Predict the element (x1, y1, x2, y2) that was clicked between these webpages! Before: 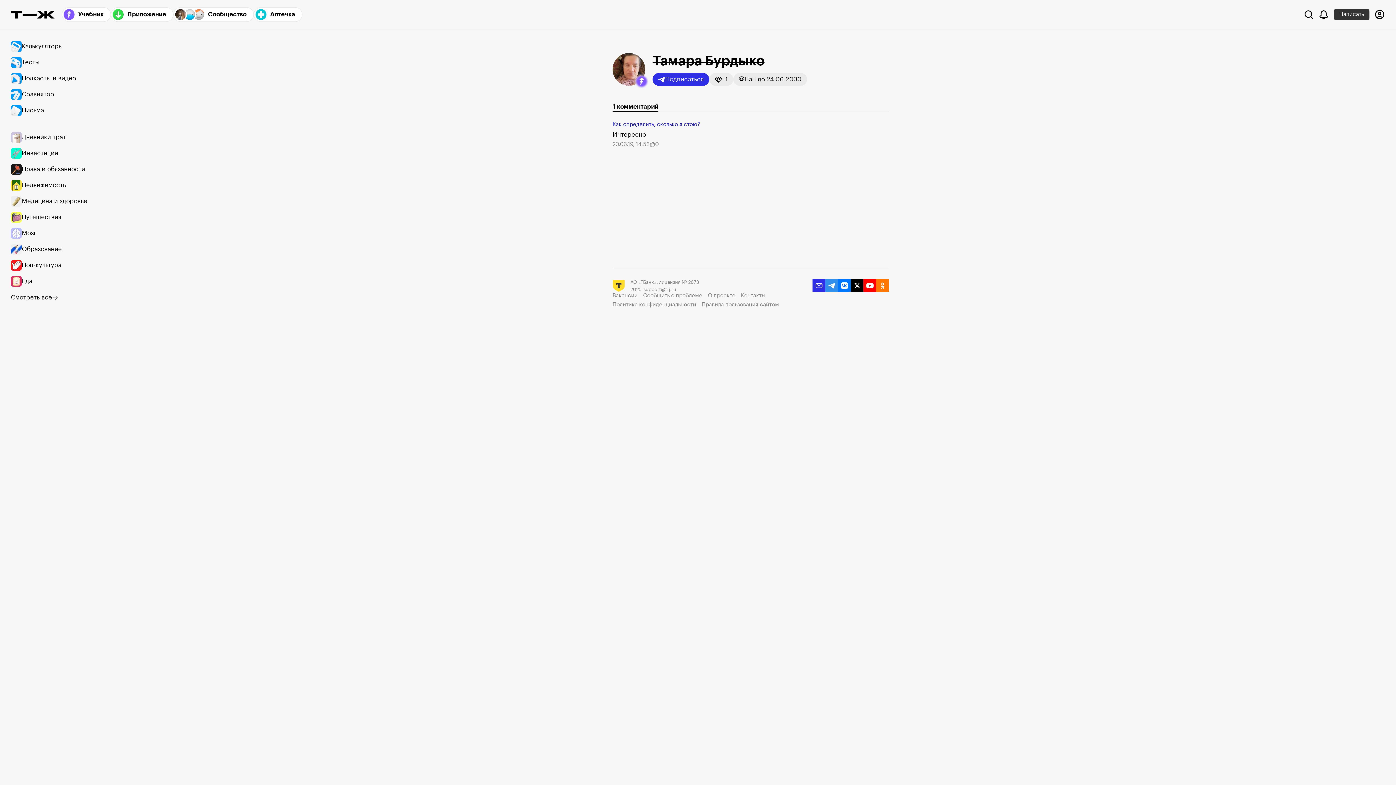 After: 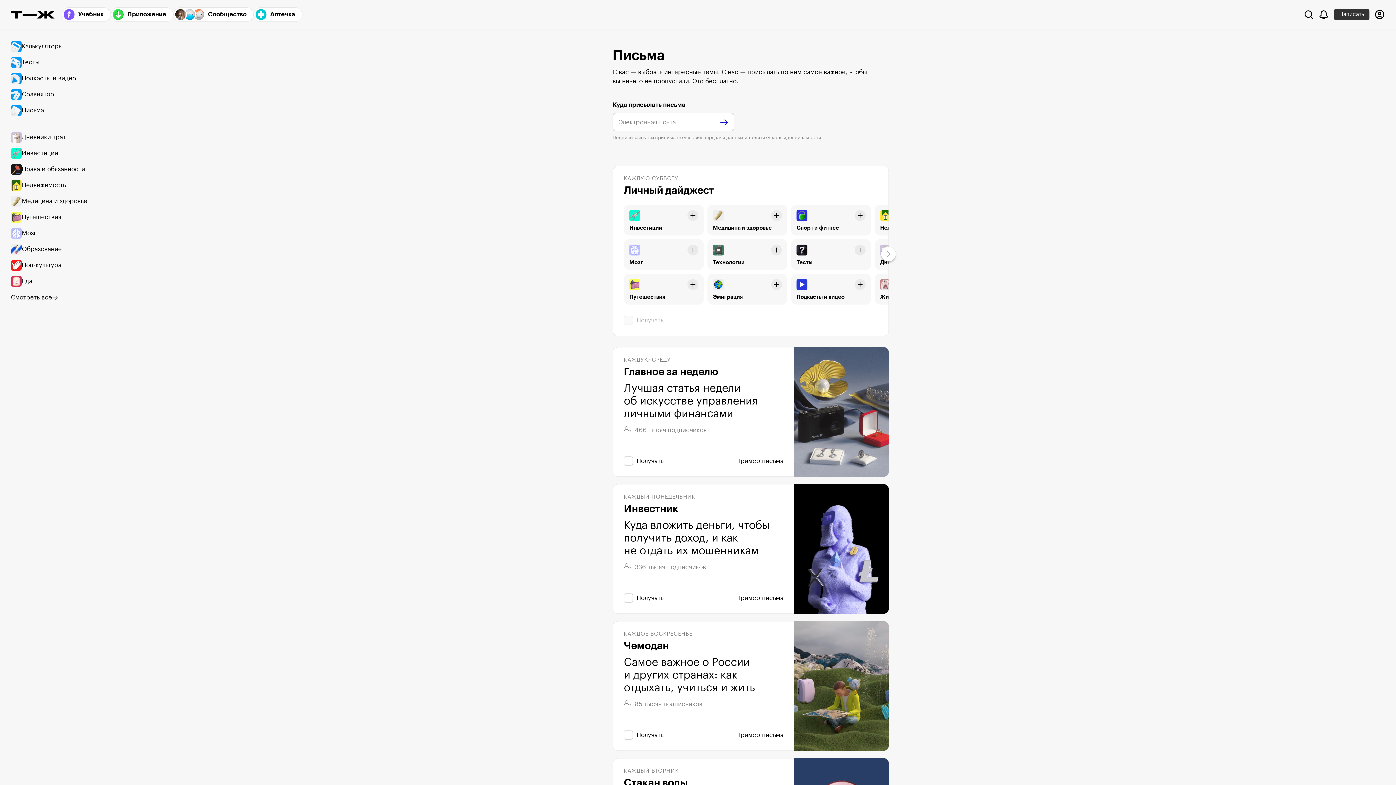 Action: label: Письма bbox: (10, 102, 94, 118)